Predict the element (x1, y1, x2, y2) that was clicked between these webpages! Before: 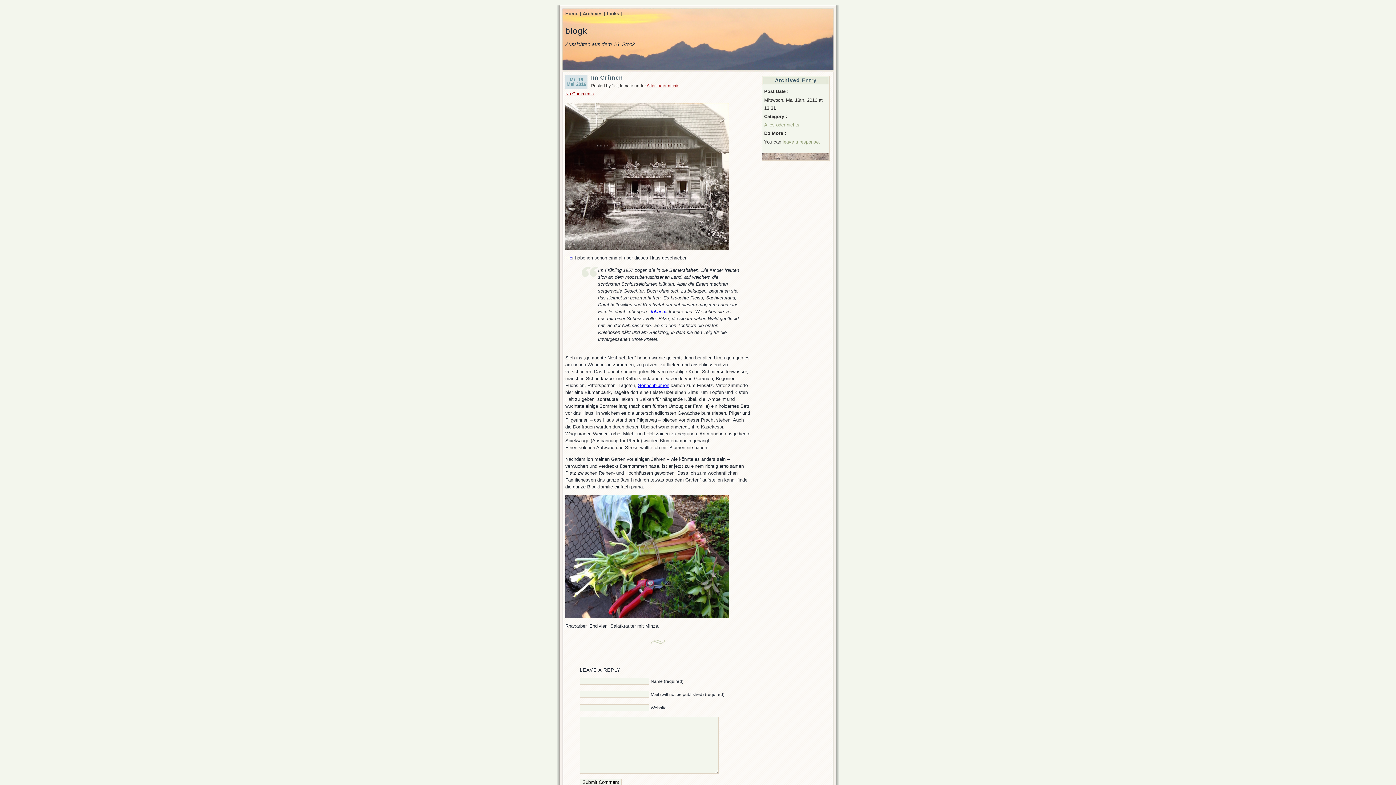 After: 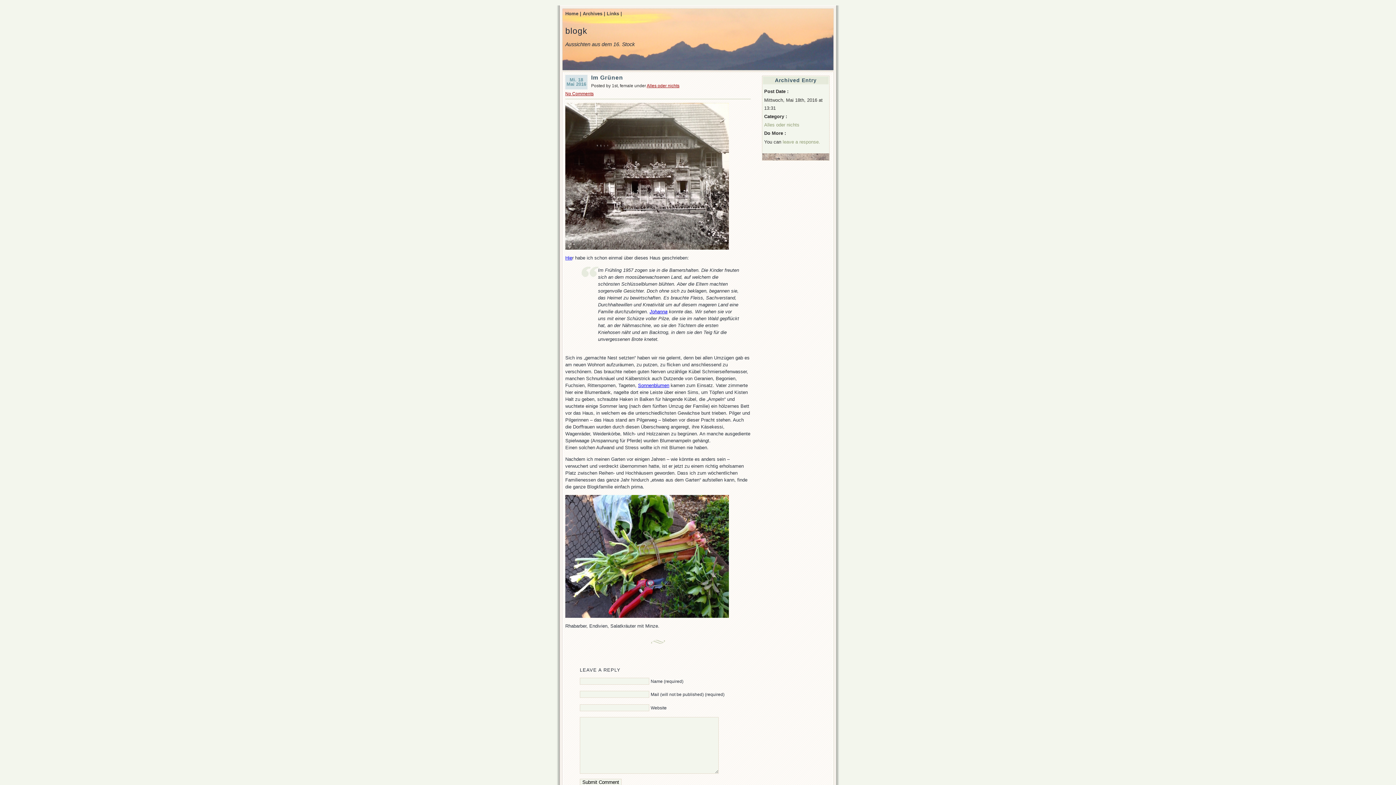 Action: bbox: (591, 74, 623, 80) label: Im Grünen